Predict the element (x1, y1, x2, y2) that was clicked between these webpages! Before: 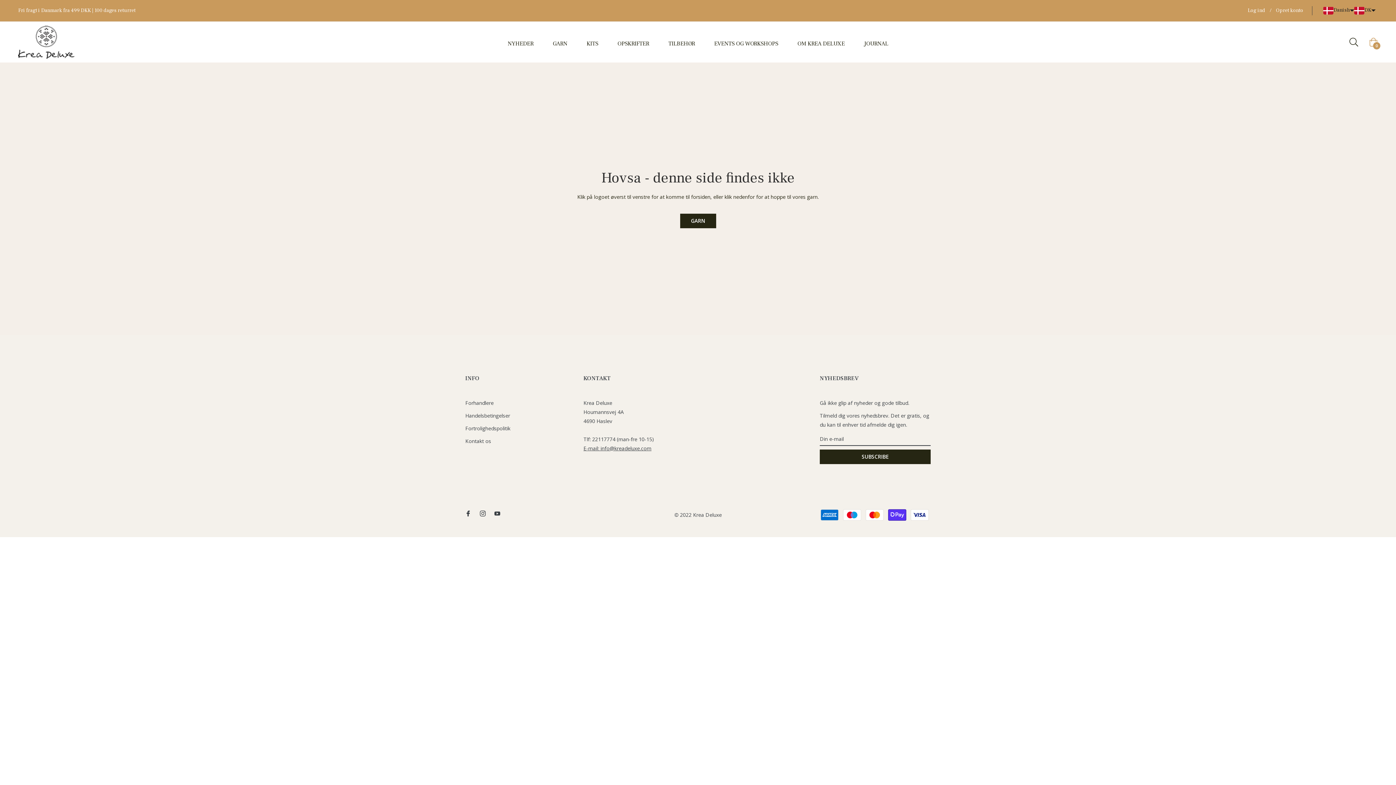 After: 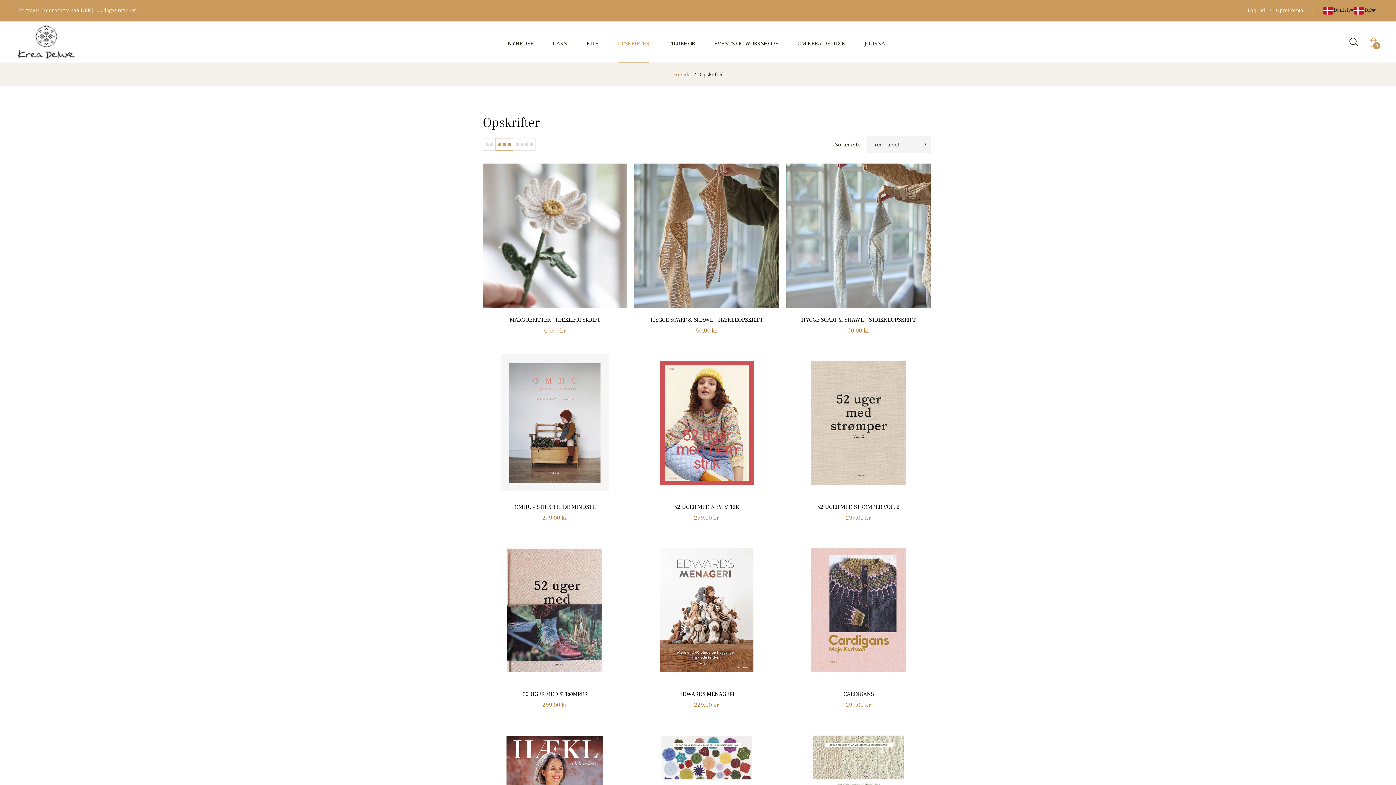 Action: label: OPSKRIFTER bbox: (608, 24, 658, 62)